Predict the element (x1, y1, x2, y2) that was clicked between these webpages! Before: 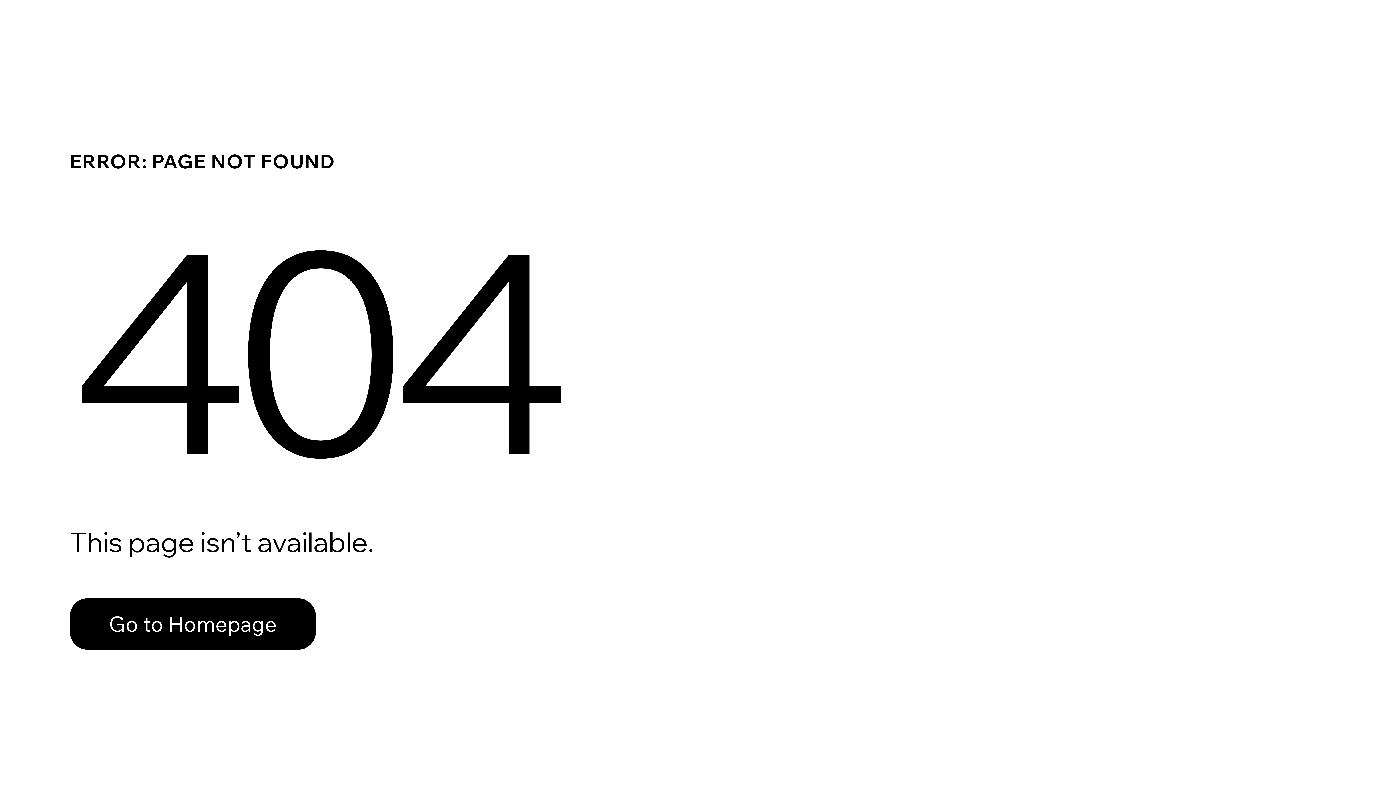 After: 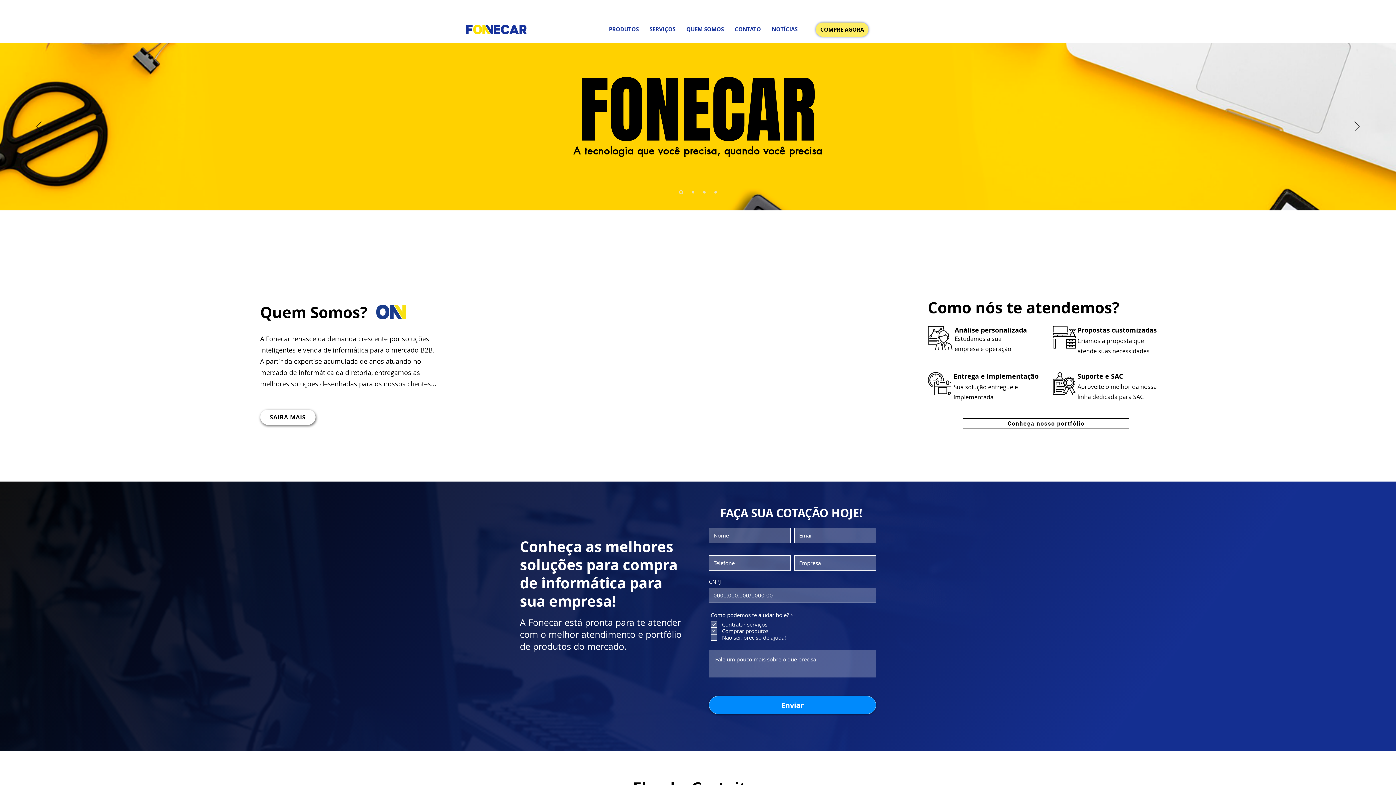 Action: label: Go to Homepage bbox: (69, 598, 316, 650)